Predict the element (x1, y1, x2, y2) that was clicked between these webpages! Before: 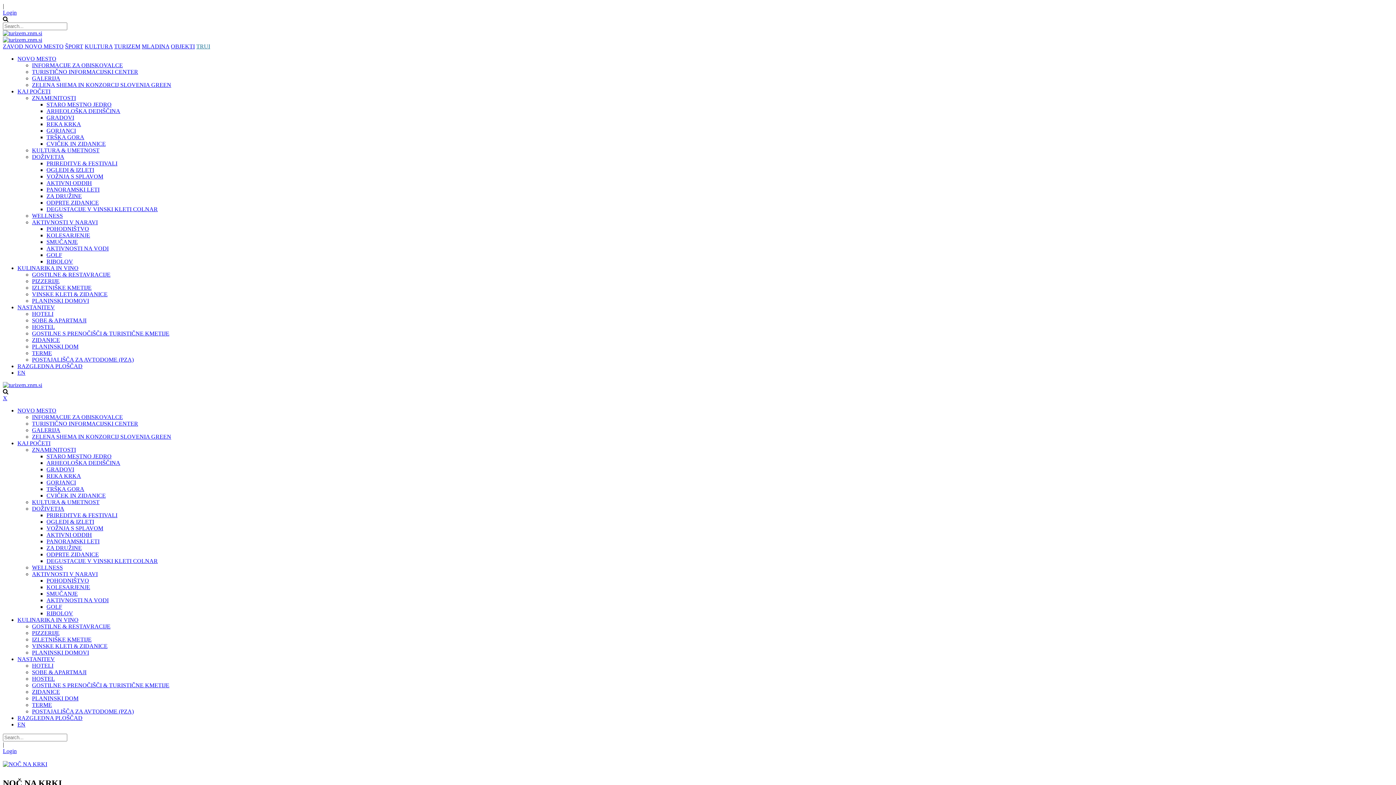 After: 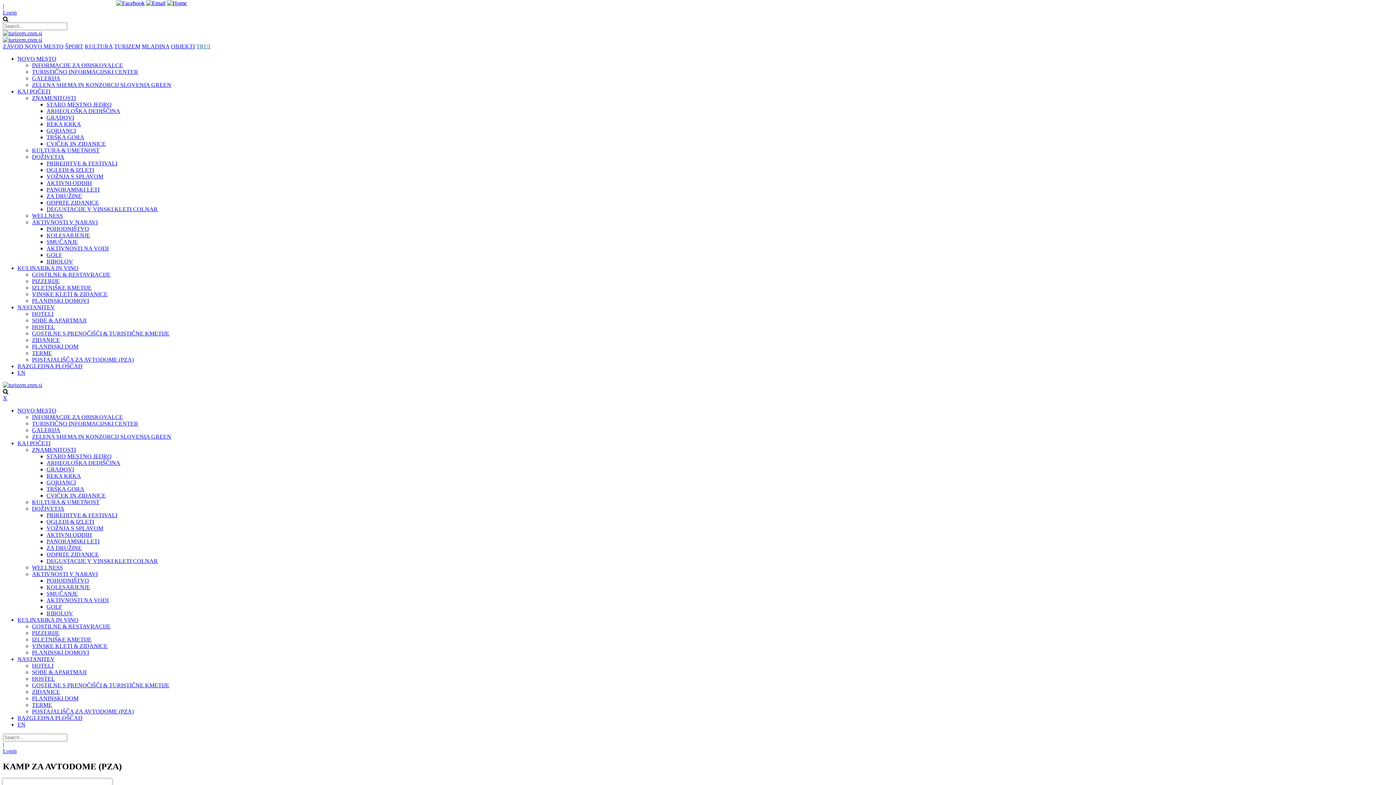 Action: label: POSTAJALIŠČA ZA AVTODOME (PZA) bbox: (32, 708, 133, 714)